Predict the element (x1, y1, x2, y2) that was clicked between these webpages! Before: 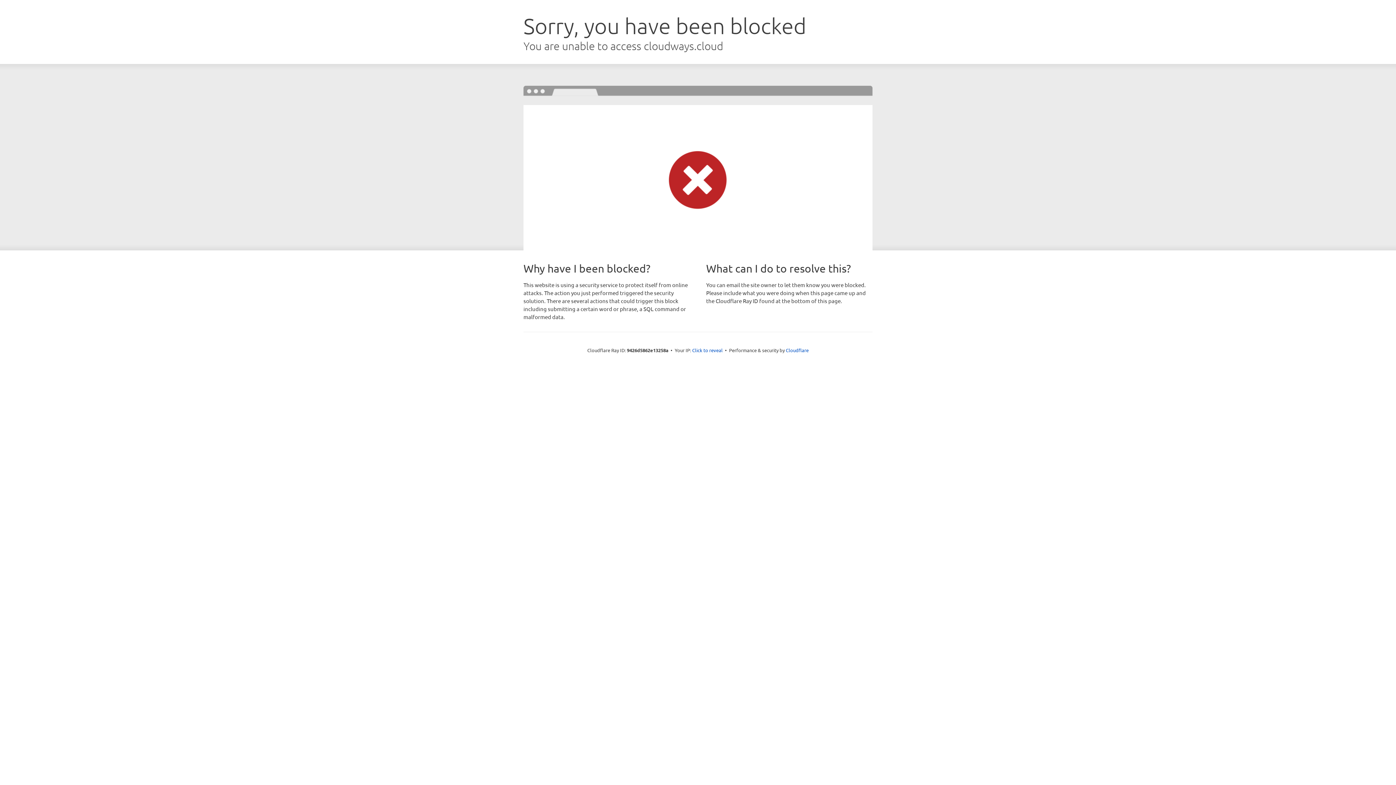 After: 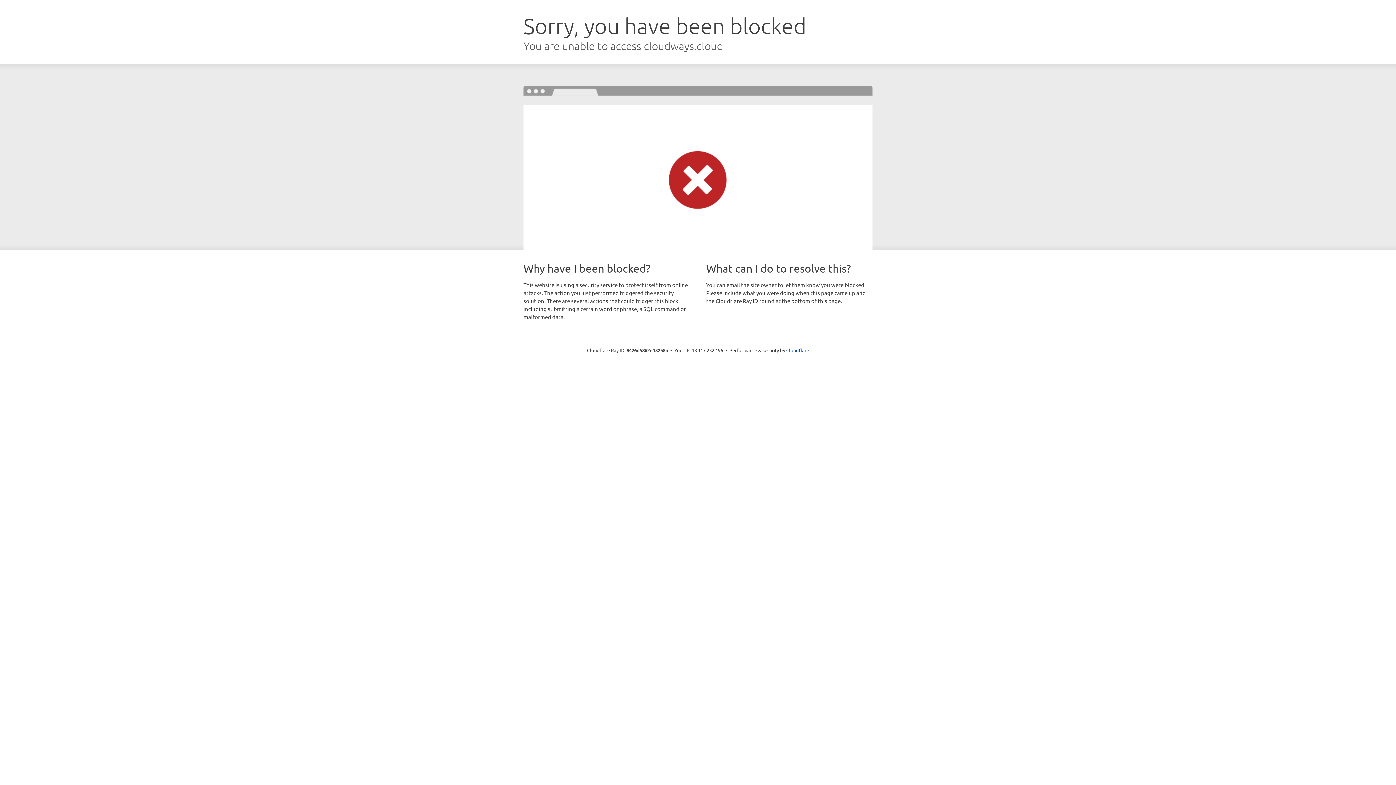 Action: label: Click to reveal bbox: (692, 346, 722, 353)